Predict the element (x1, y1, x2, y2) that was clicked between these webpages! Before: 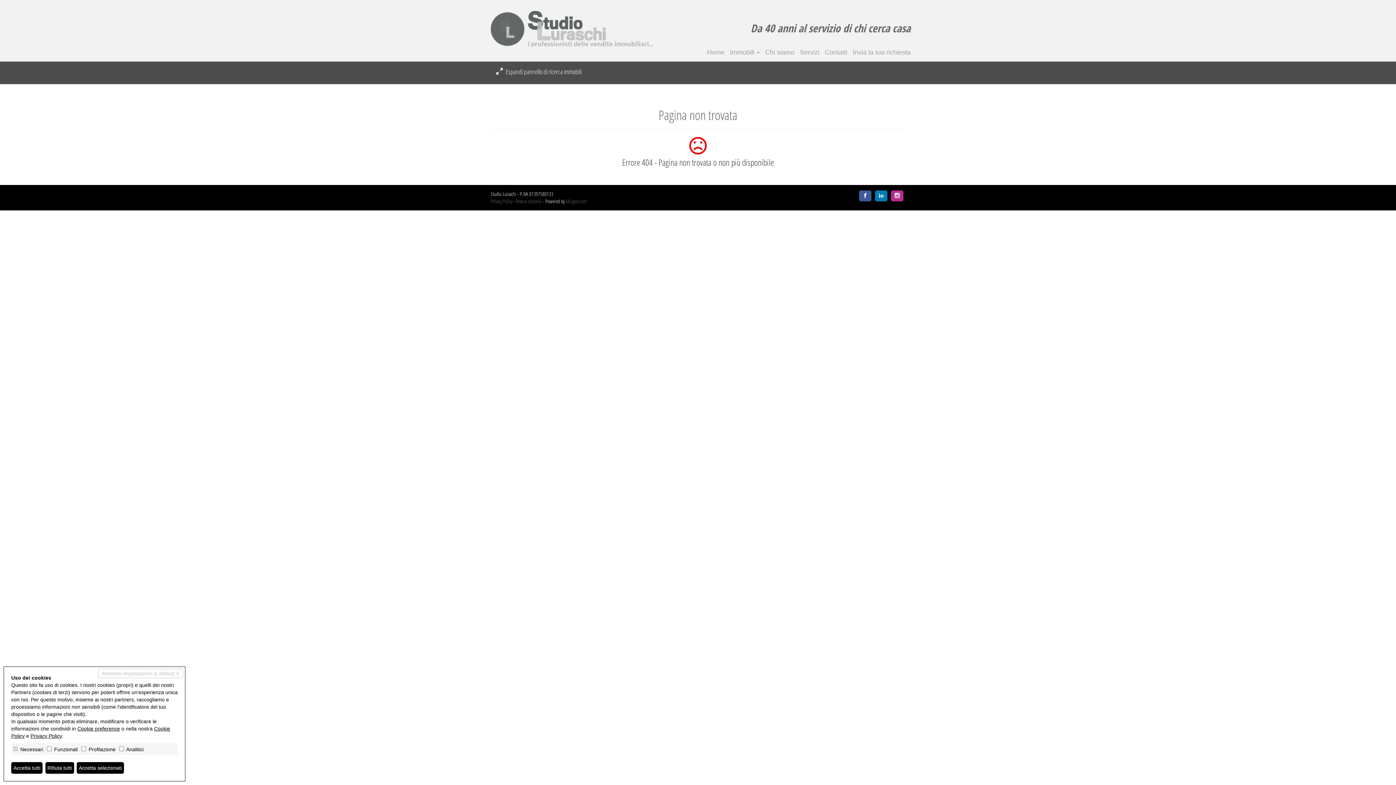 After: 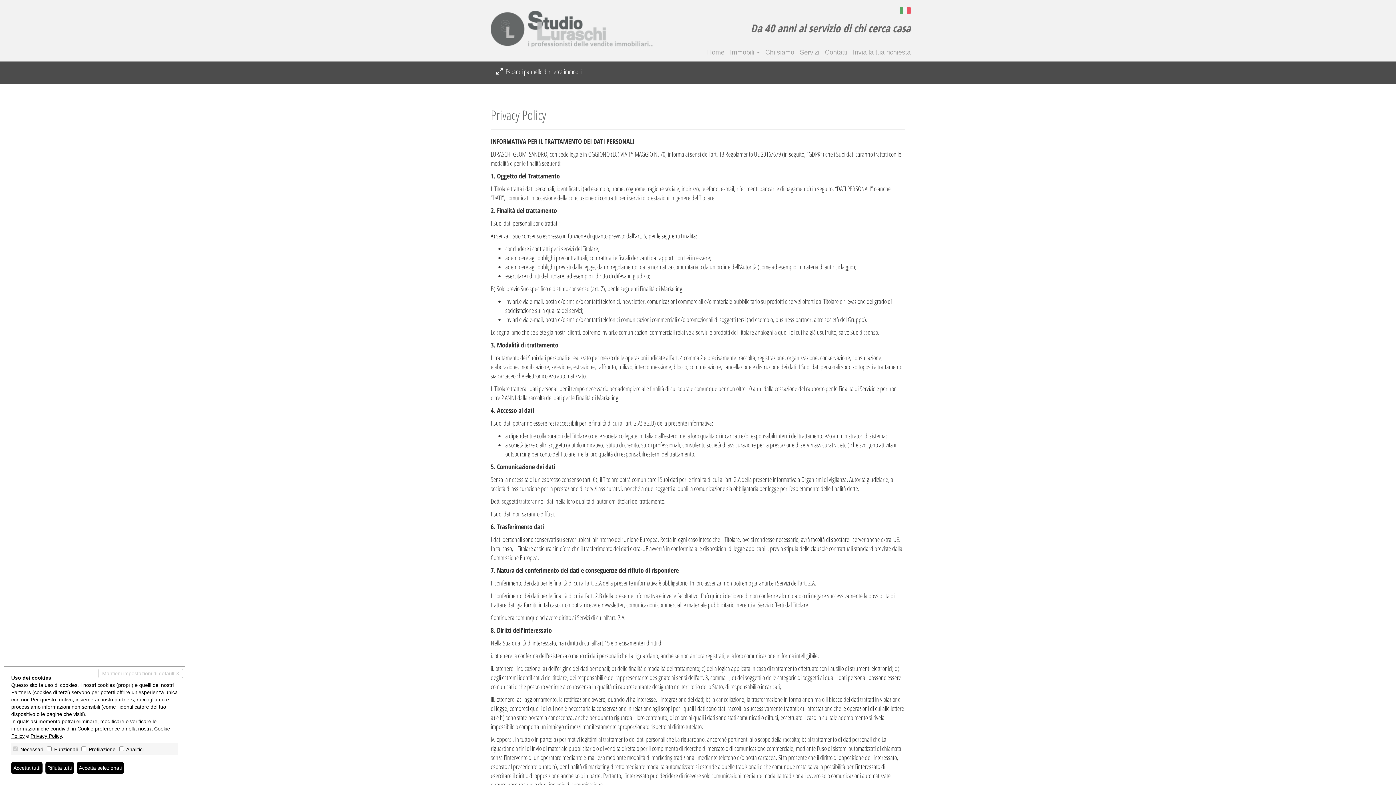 Action: bbox: (30, 733, 61, 739) label: Privacy Policy